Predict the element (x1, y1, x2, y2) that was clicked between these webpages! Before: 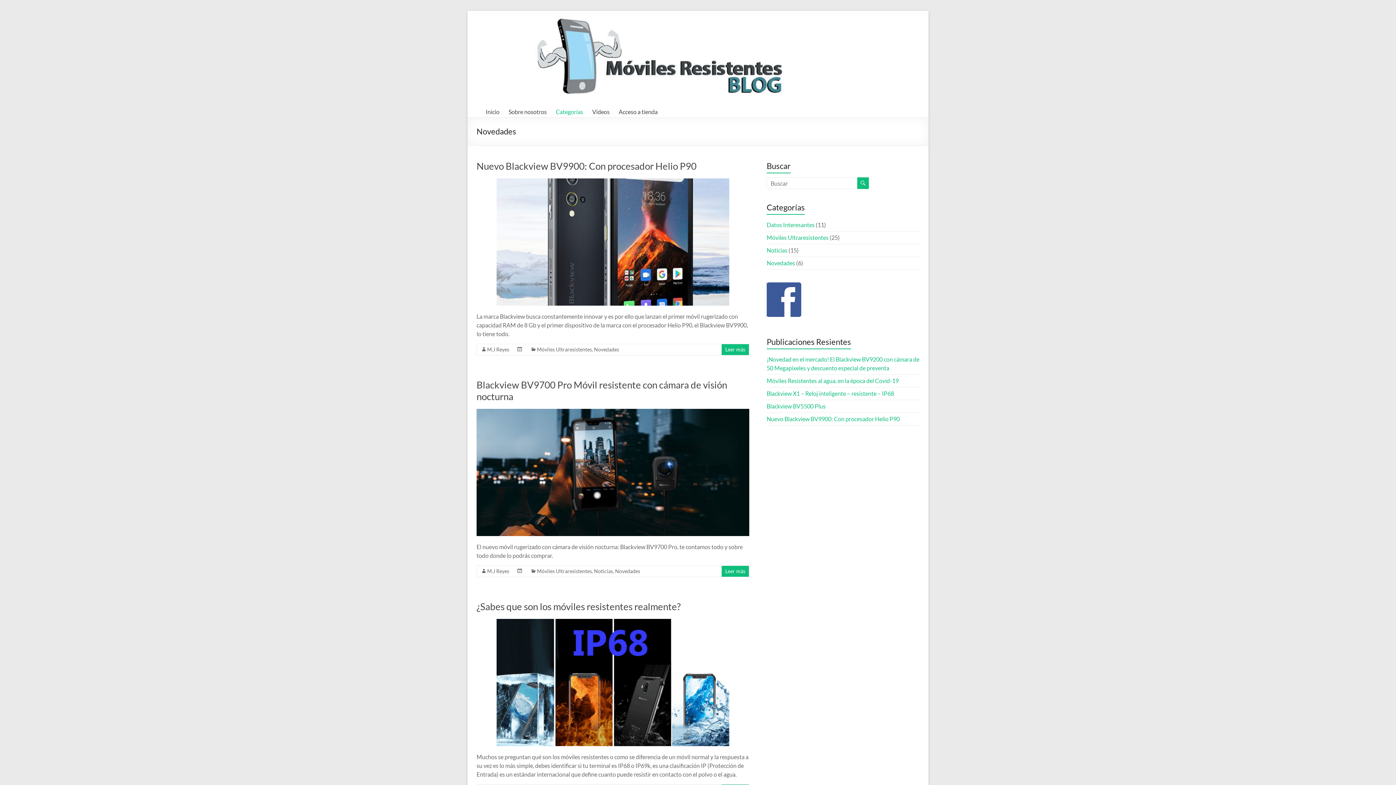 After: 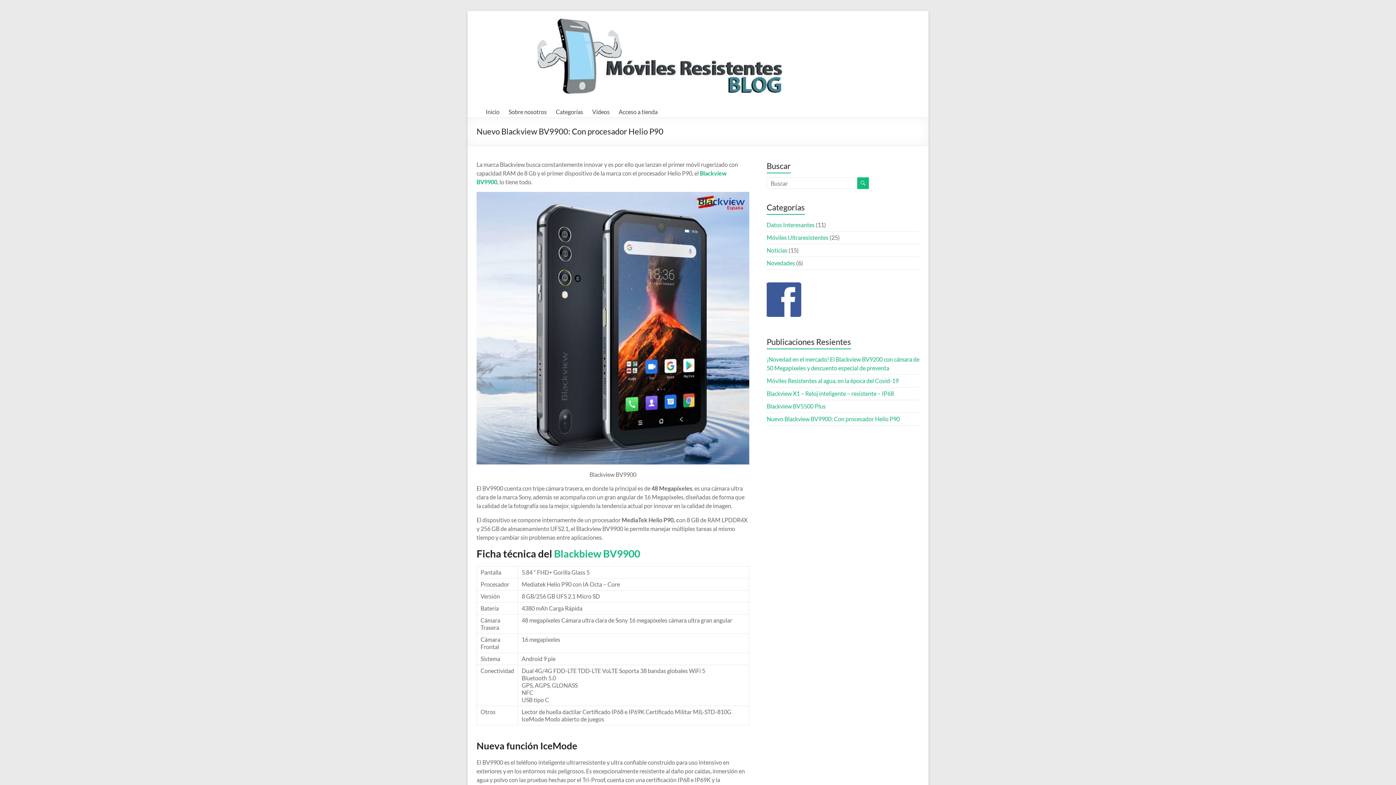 Action: bbox: (476, 160, 696, 172) label: Nuevo Blackview BV9900: Con procesador Helio P90